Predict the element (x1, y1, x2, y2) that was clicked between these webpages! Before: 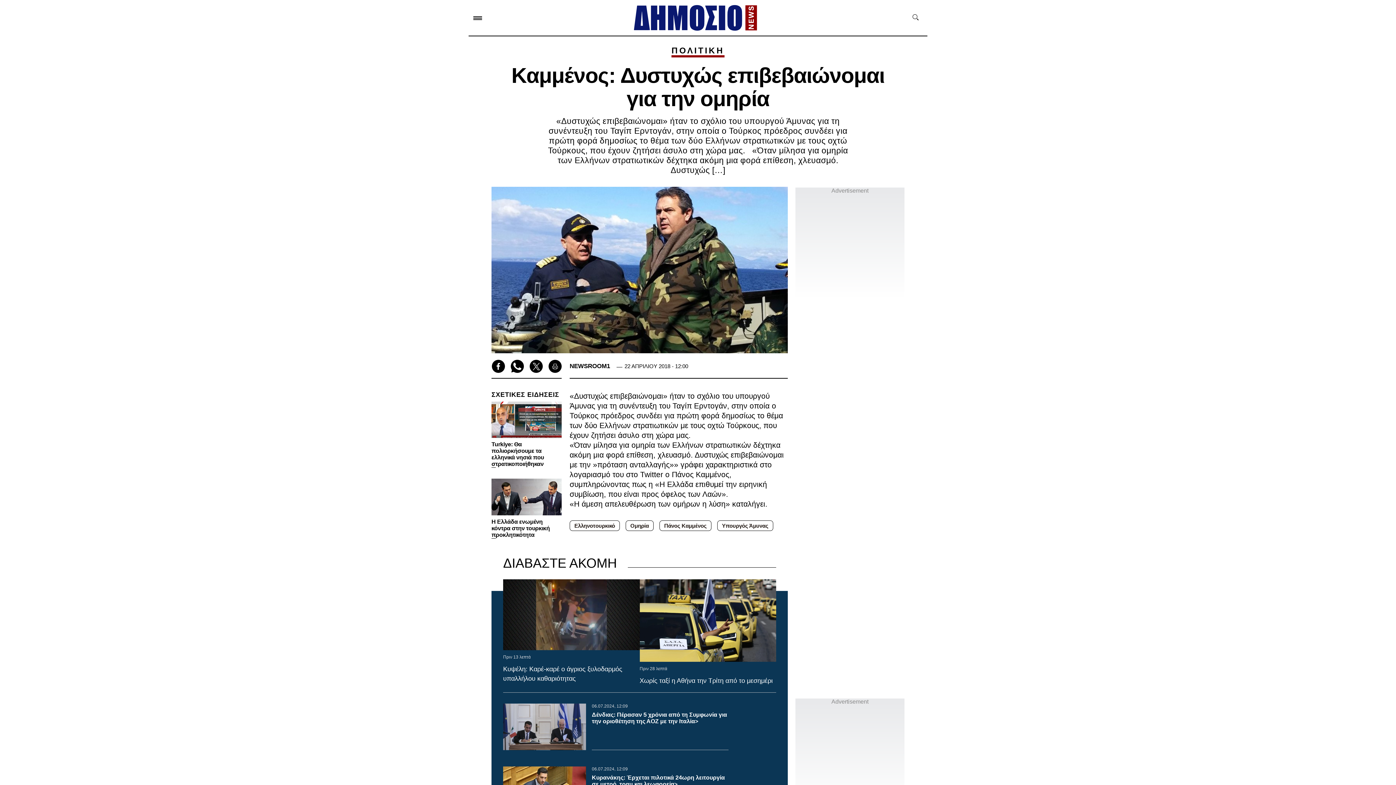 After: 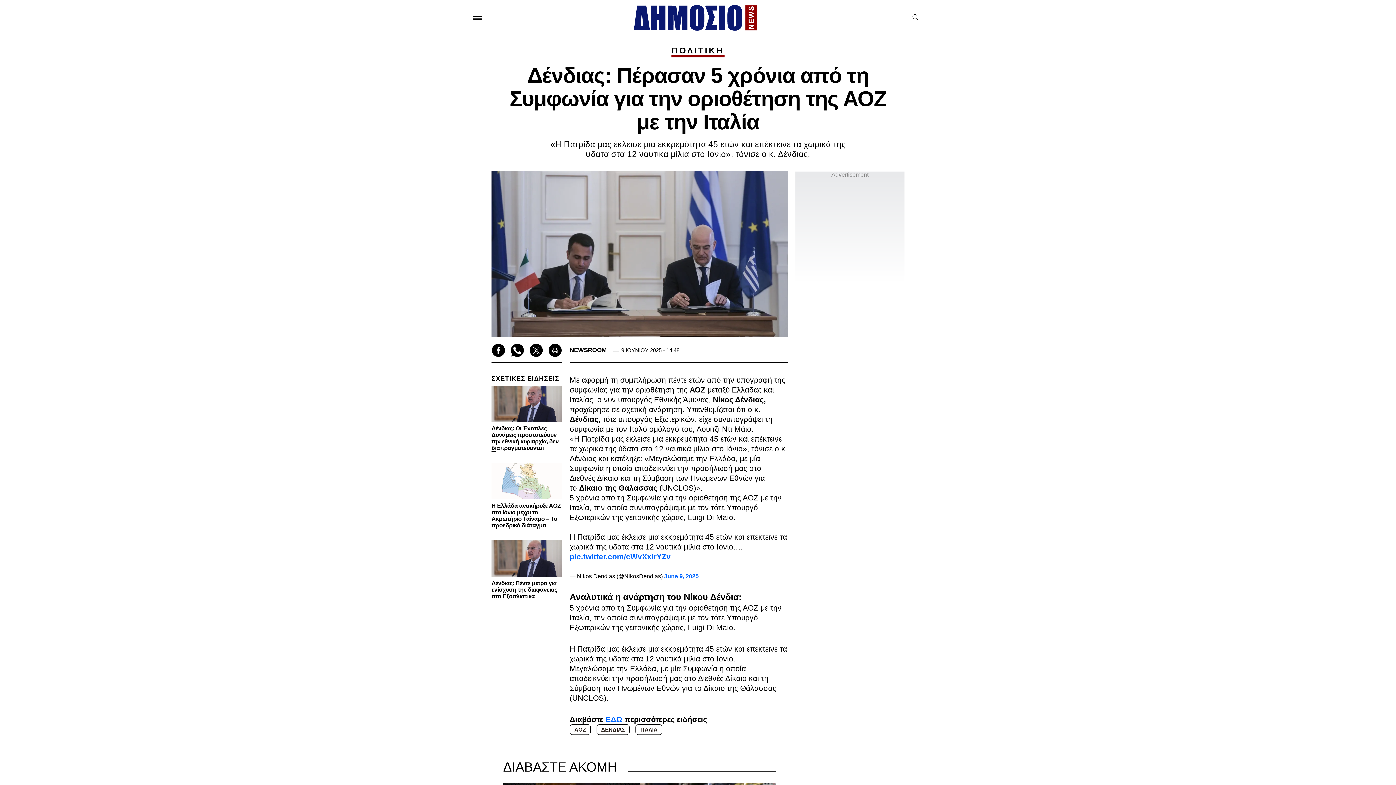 Action: bbox: (503, 704, 586, 750)